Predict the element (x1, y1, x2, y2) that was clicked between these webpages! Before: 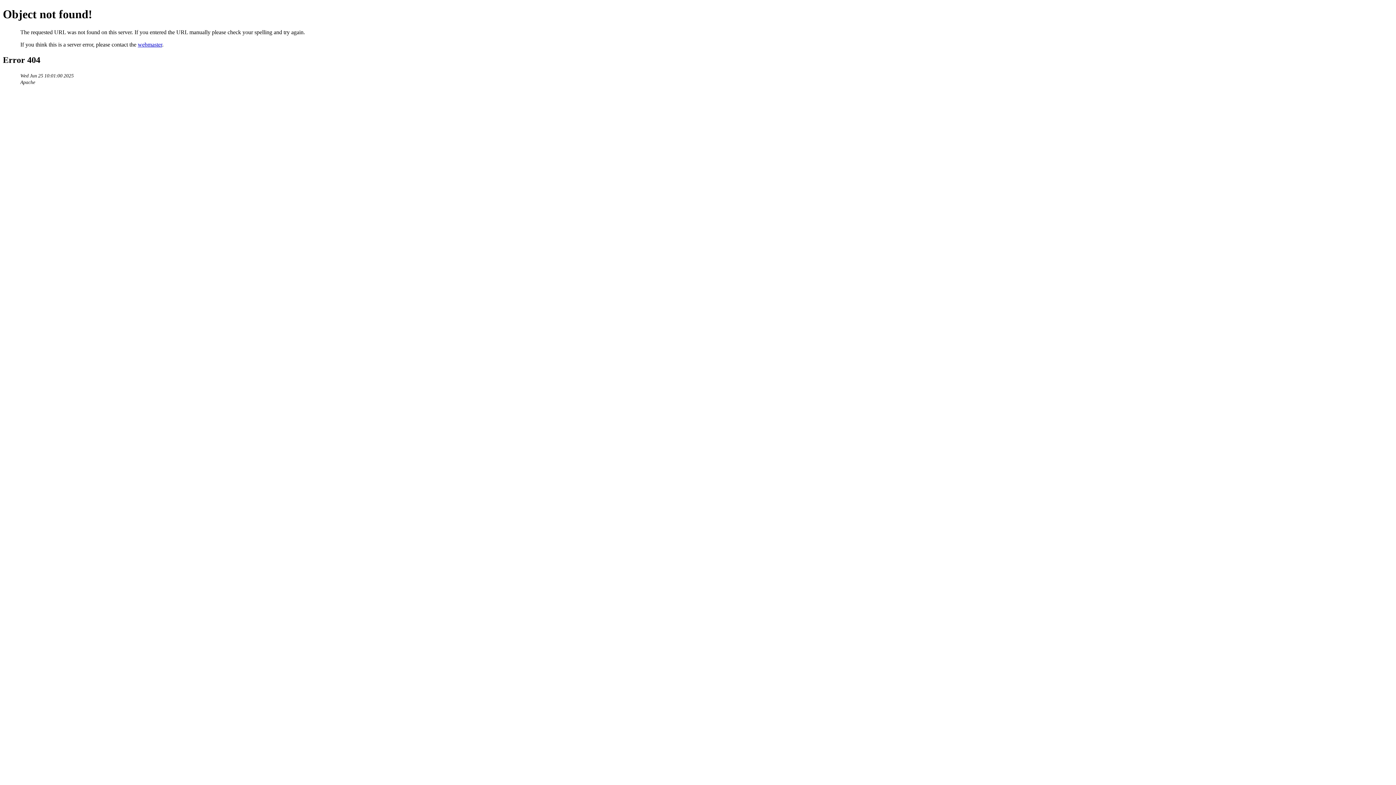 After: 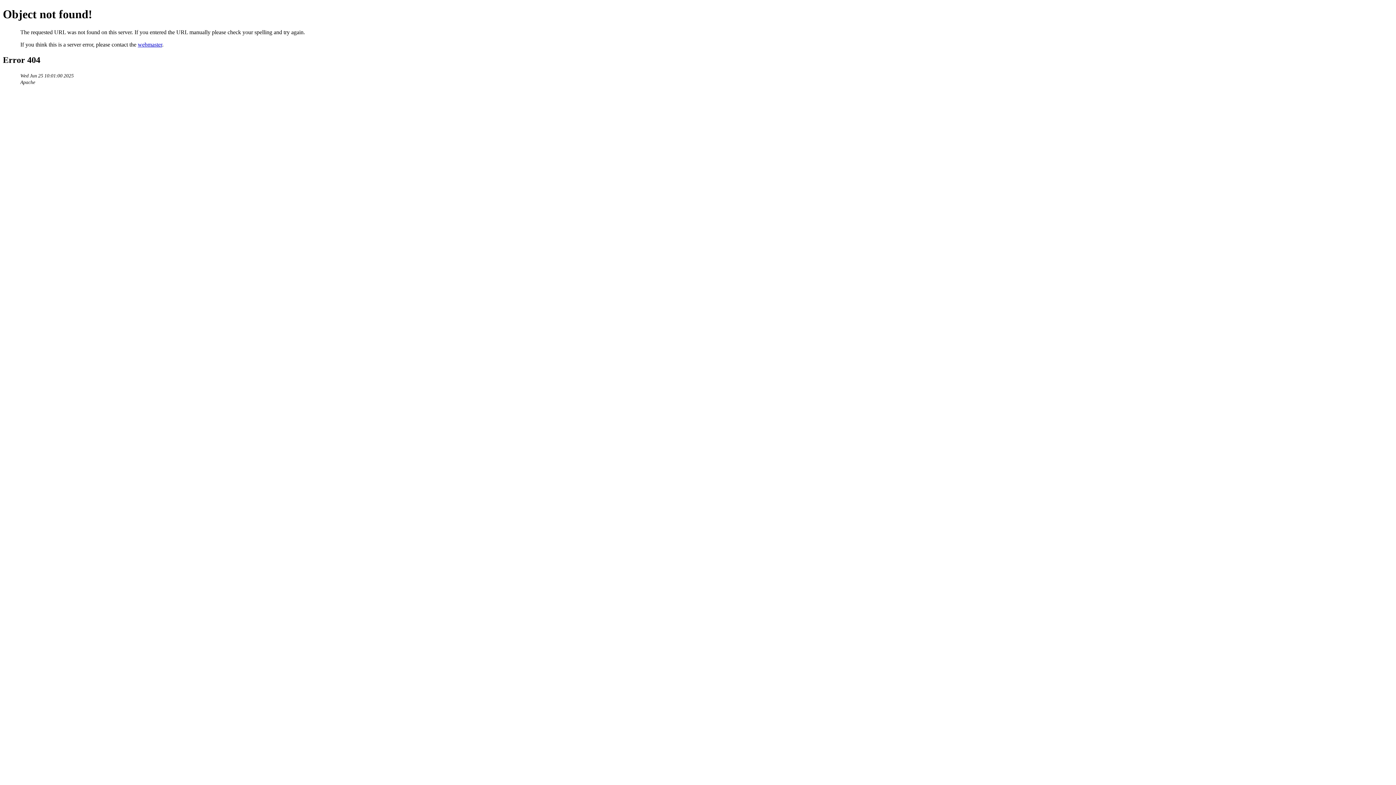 Action: label: webmaster bbox: (137, 41, 162, 47)